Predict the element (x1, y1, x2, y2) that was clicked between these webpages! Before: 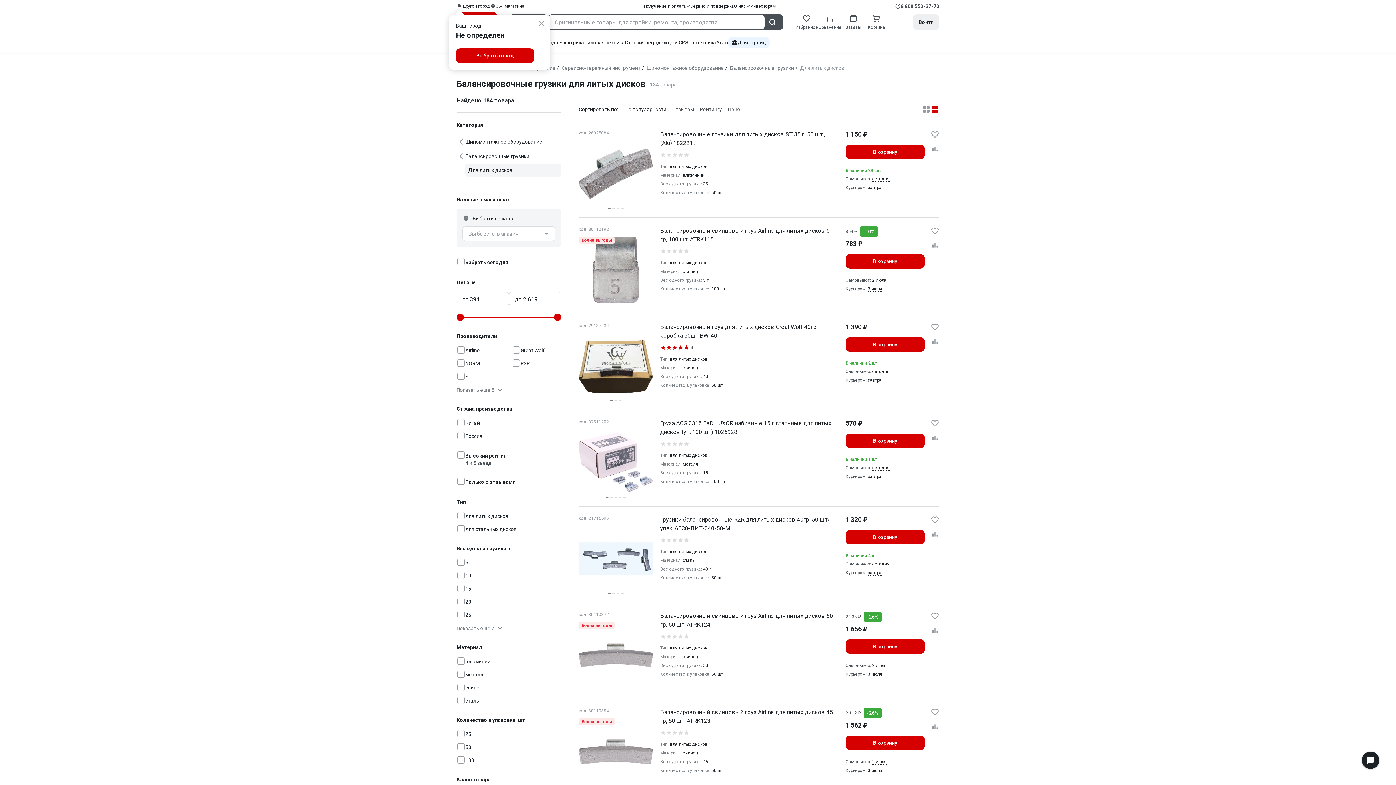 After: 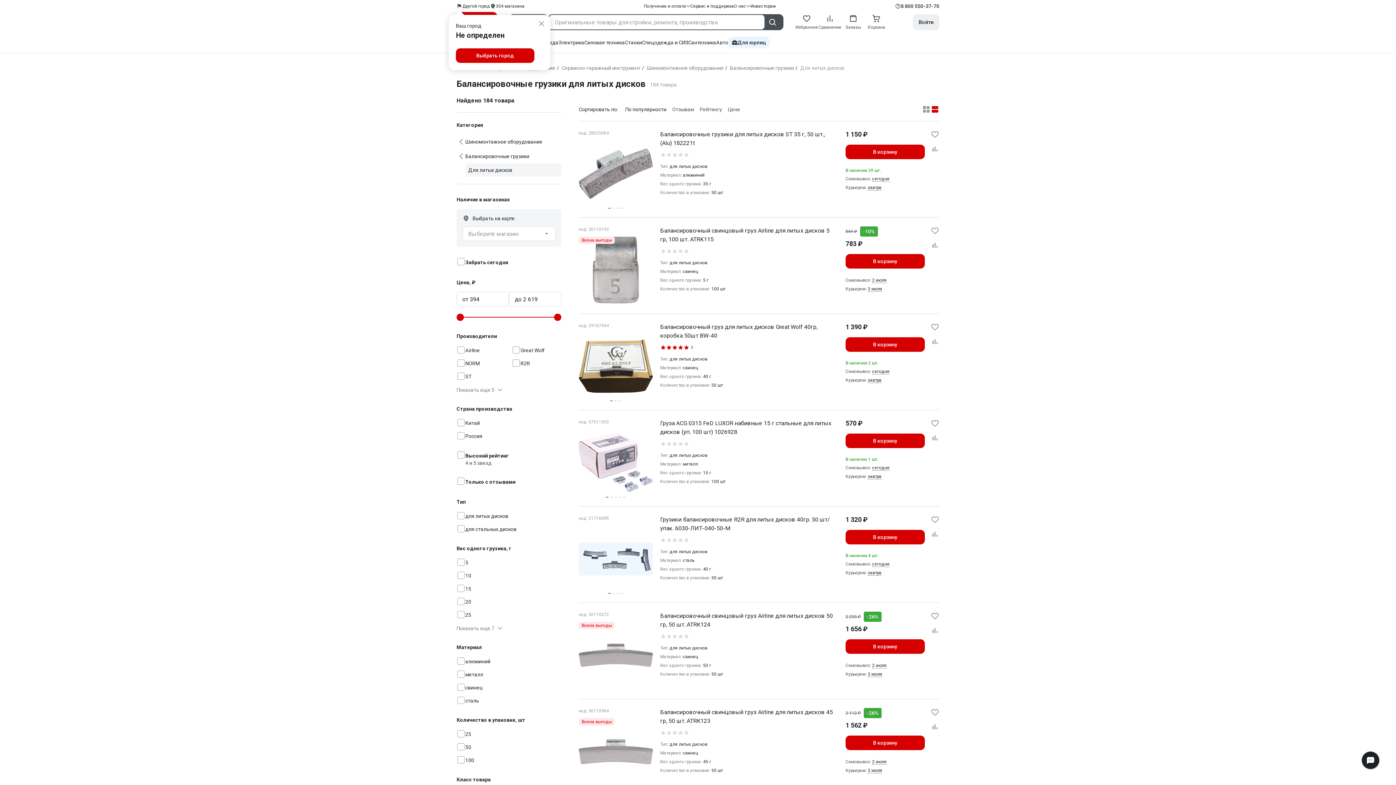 Action: bbox: (930, 105, 939, 113)